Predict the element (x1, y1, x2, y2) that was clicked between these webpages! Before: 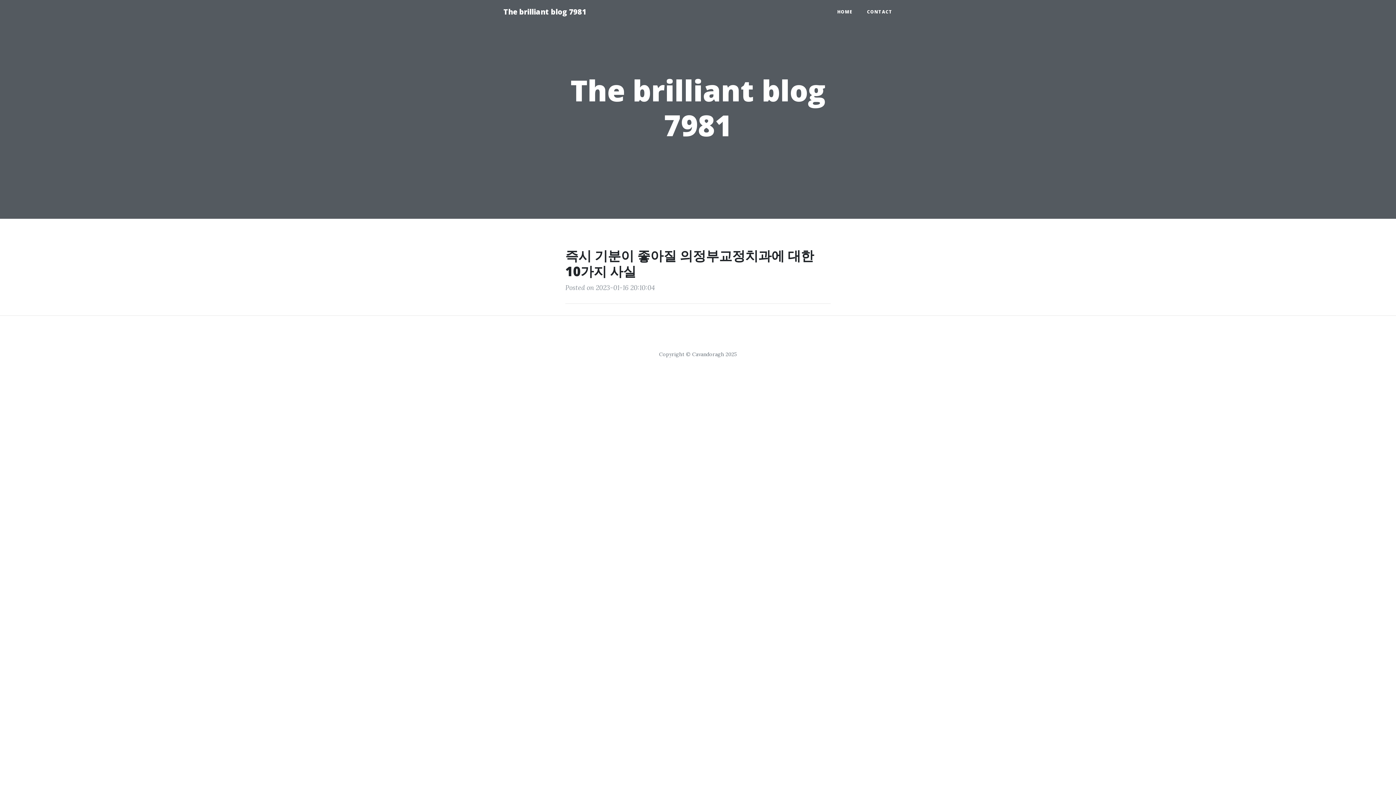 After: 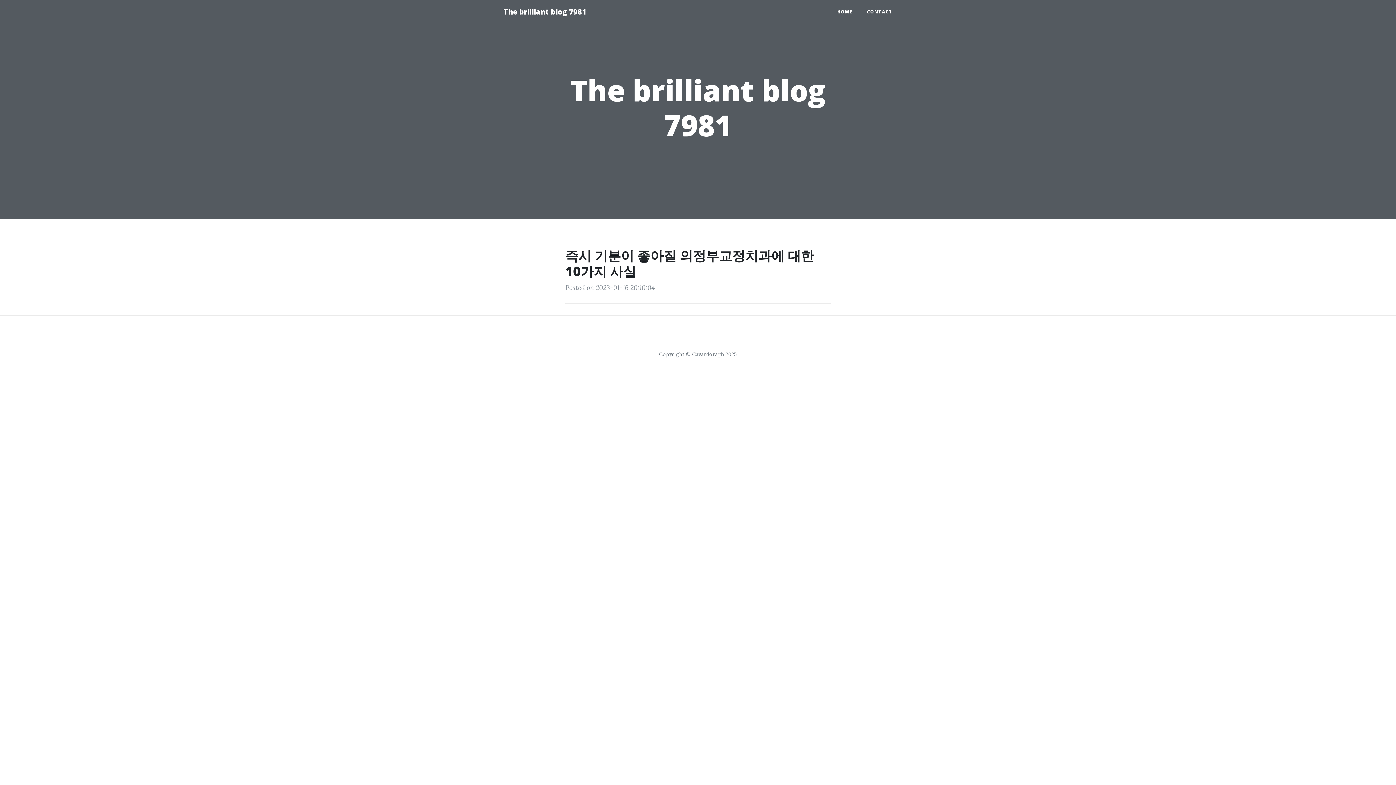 Action: bbox: (830, 5, 860, 18) label: HOME